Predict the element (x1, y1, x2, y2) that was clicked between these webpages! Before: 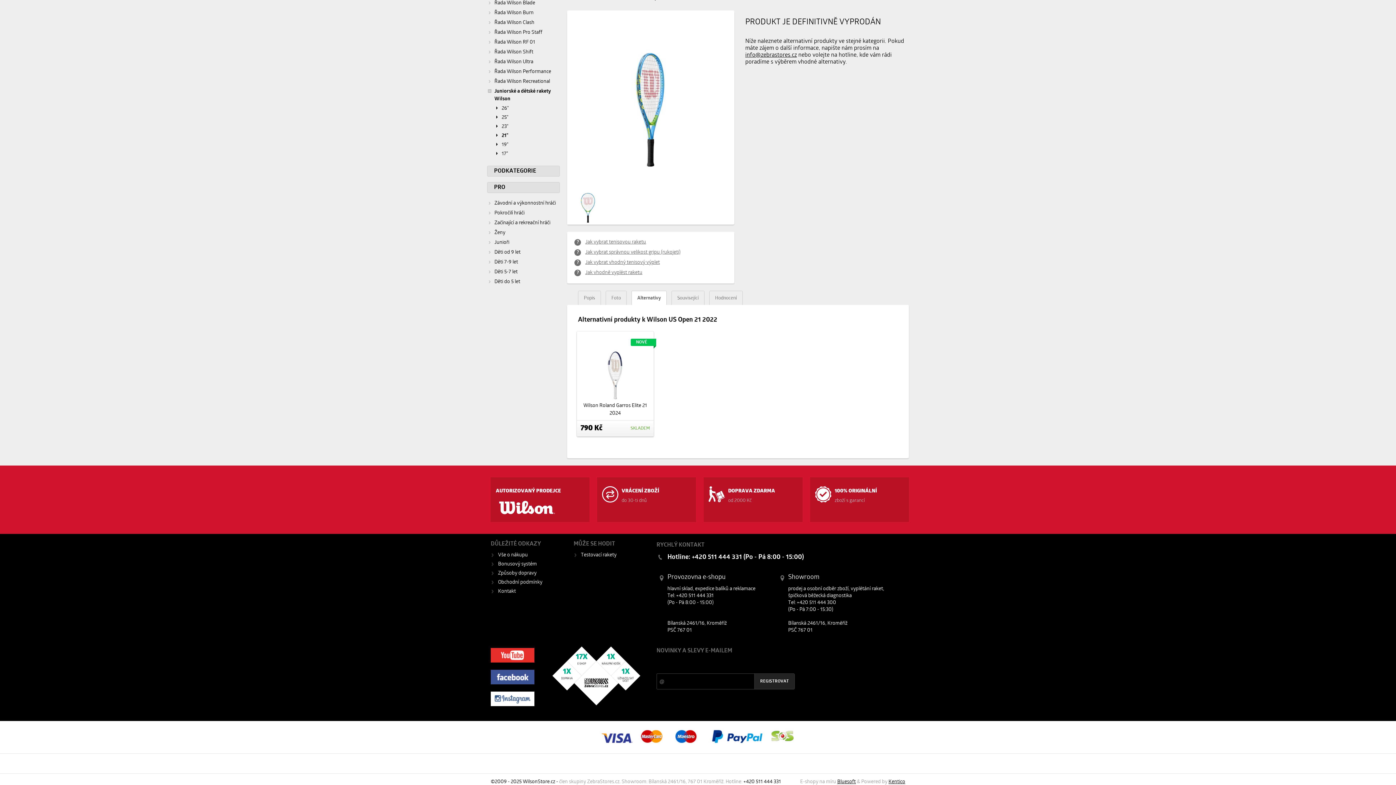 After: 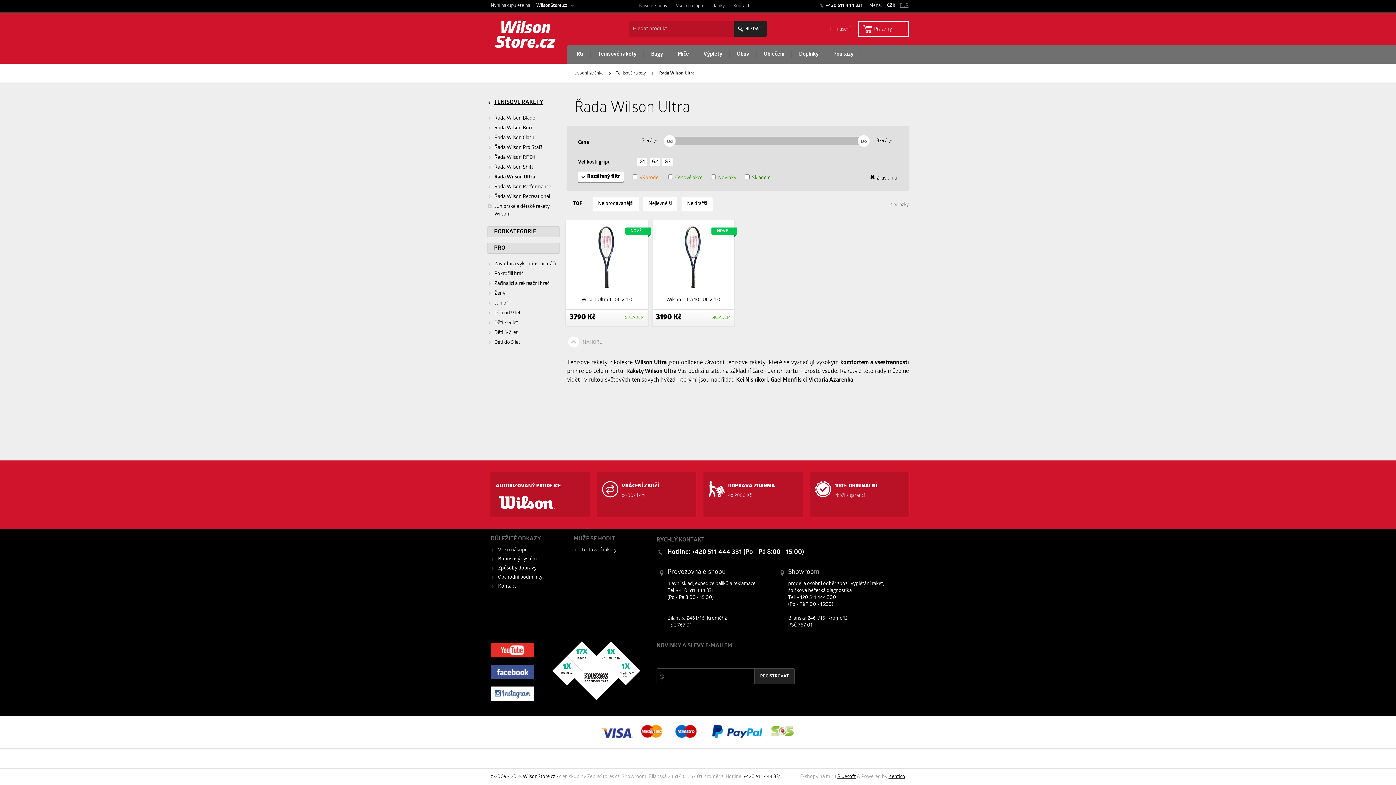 Action: label: Řada Wilson Ultra bbox: (487, 57, 533, 66)